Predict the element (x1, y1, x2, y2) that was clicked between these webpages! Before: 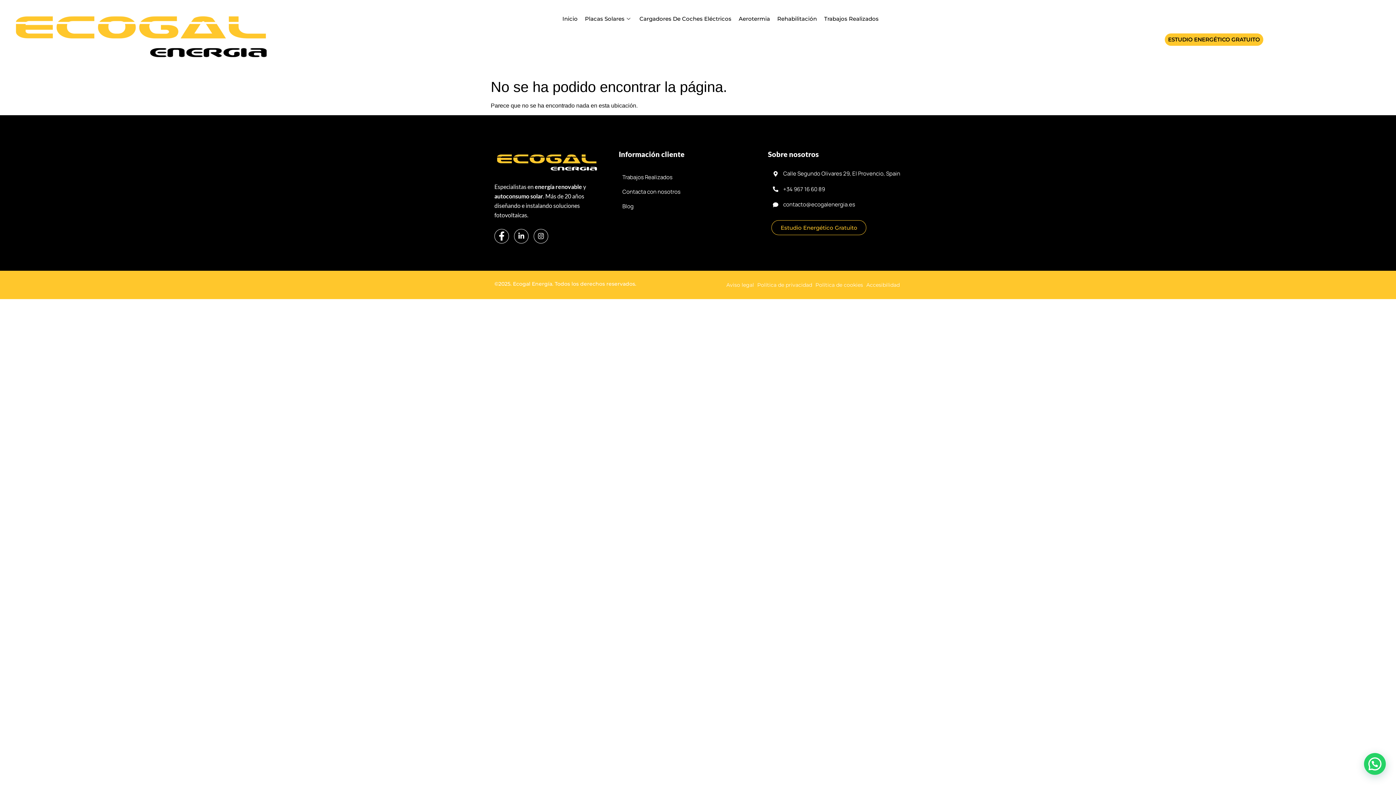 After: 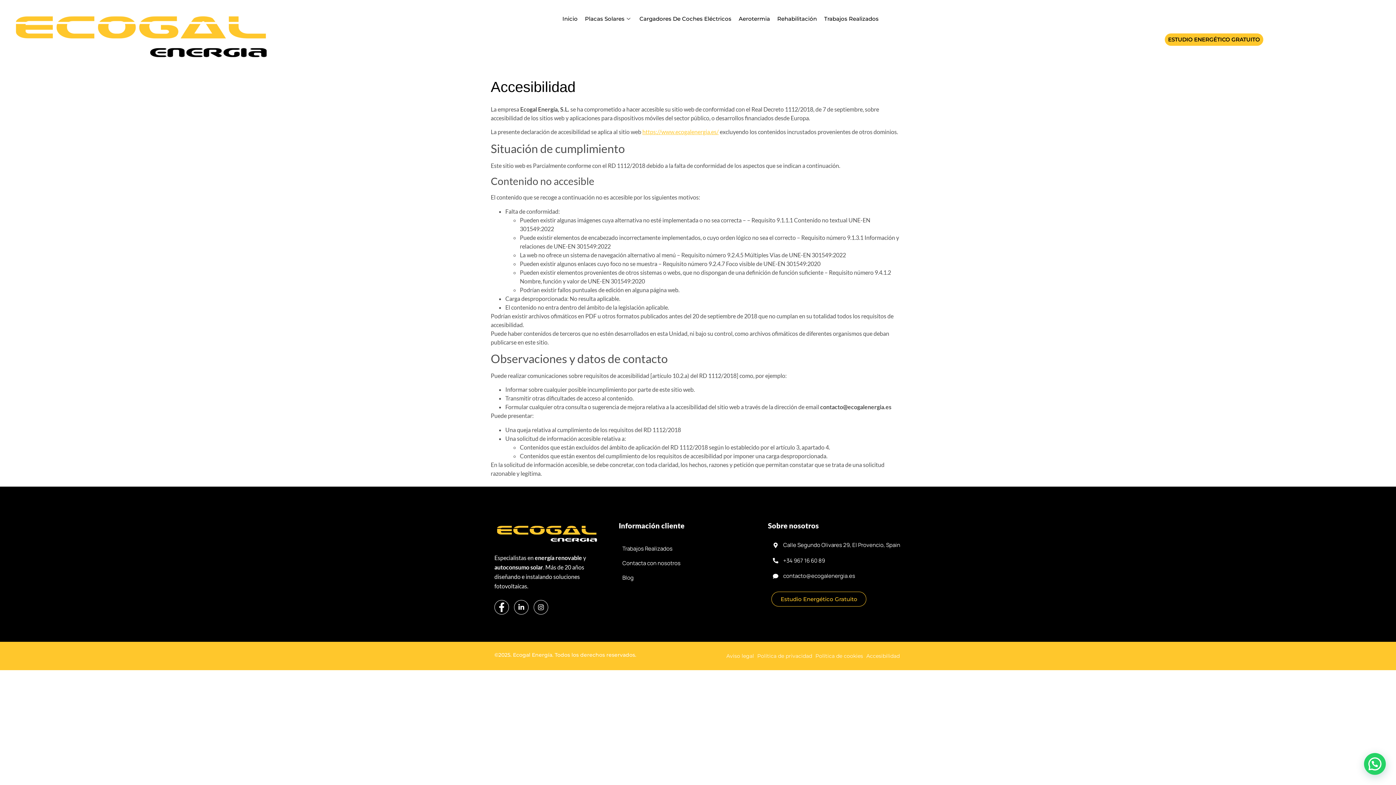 Action: bbox: (866, 280, 901, 289) label: Accesibilidad